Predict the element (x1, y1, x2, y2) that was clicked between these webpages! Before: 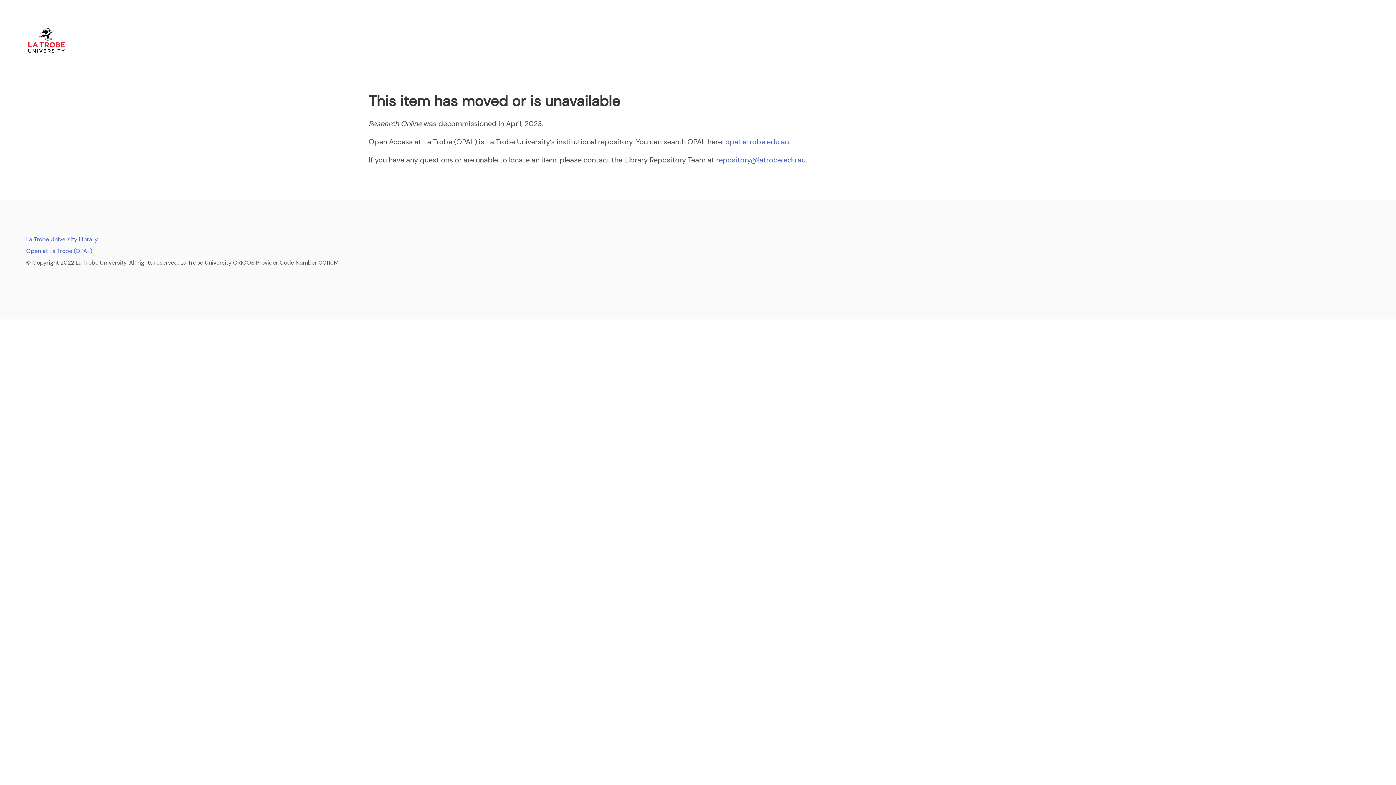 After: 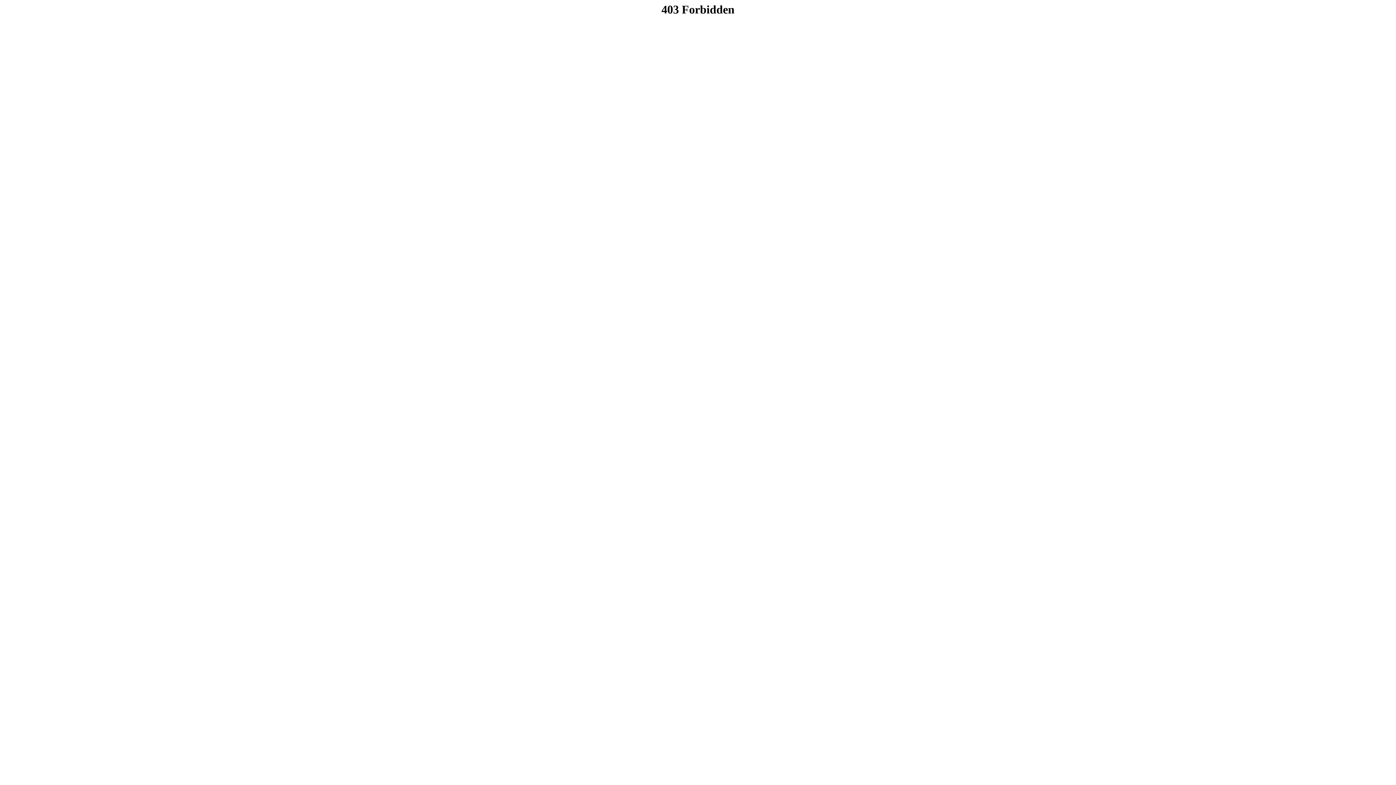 Action: bbox: (26, 247, 92, 254) label: Open at La Trobe (OPAL)